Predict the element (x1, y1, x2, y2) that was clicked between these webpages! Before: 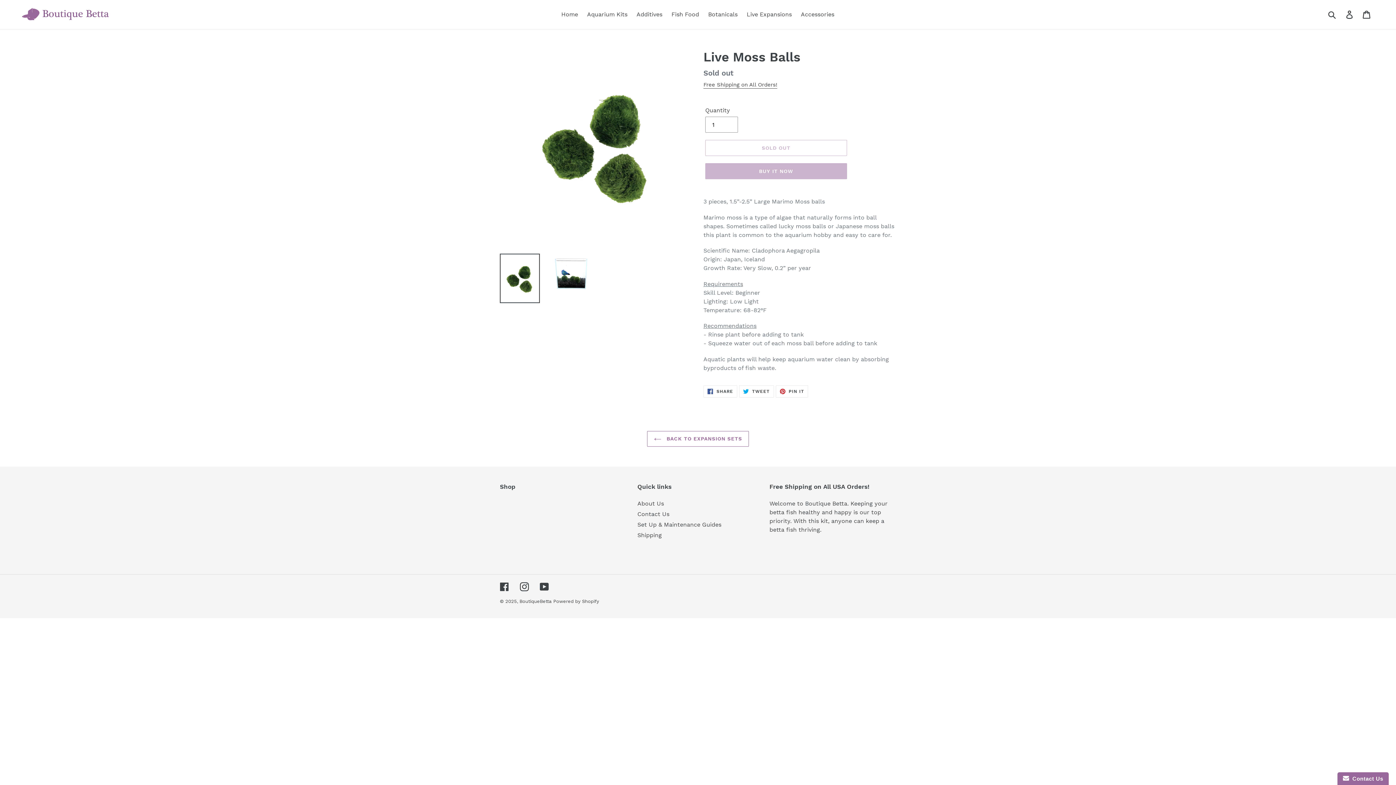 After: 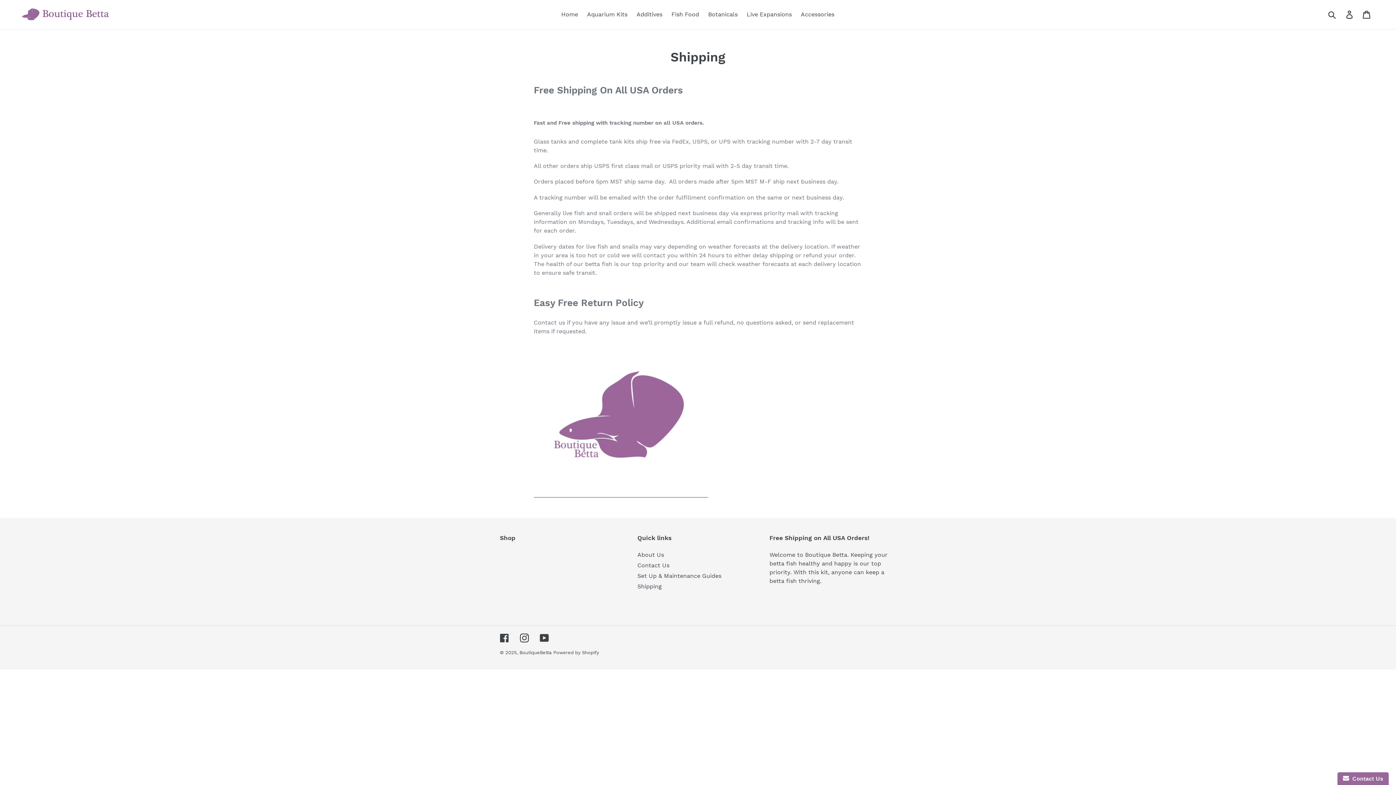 Action: bbox: (637, 532, 661, 539) label: Shipping